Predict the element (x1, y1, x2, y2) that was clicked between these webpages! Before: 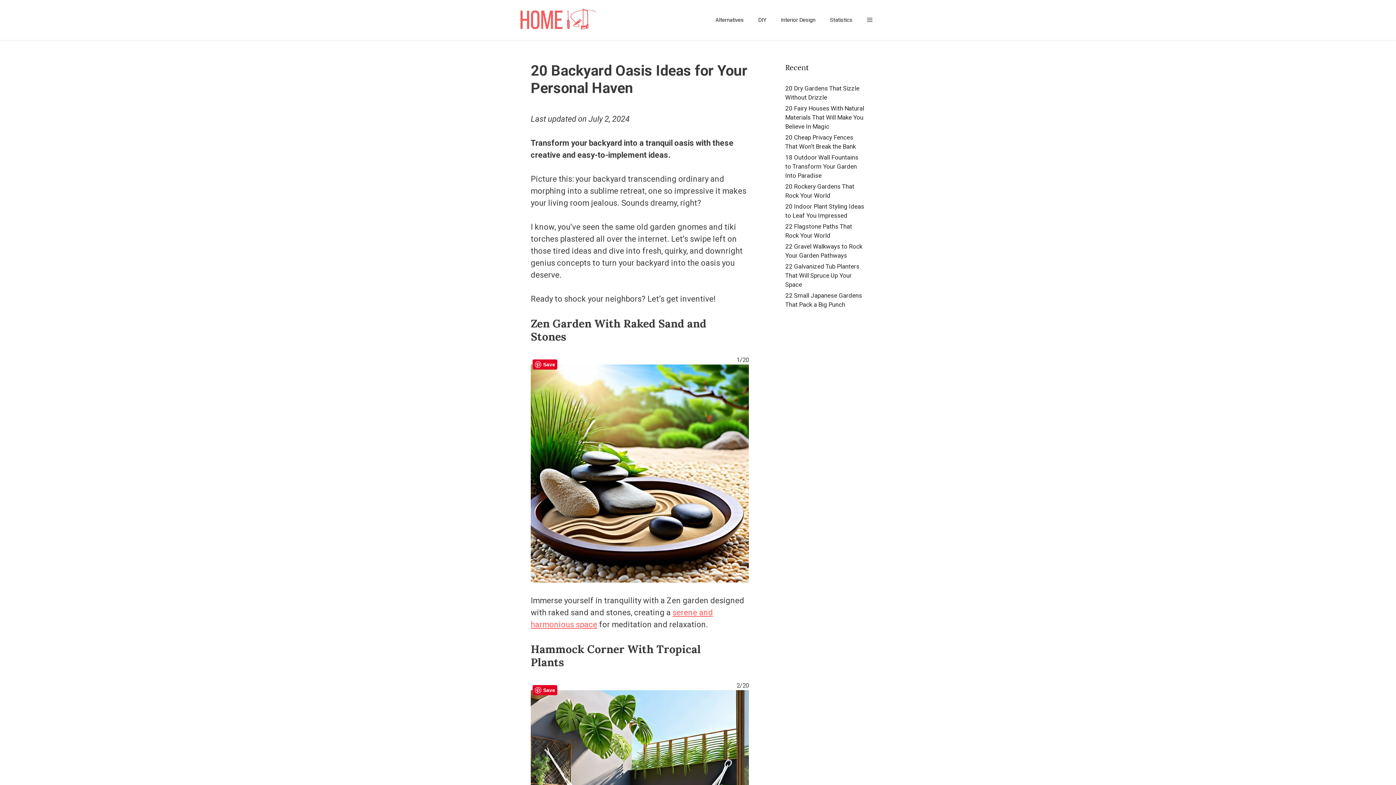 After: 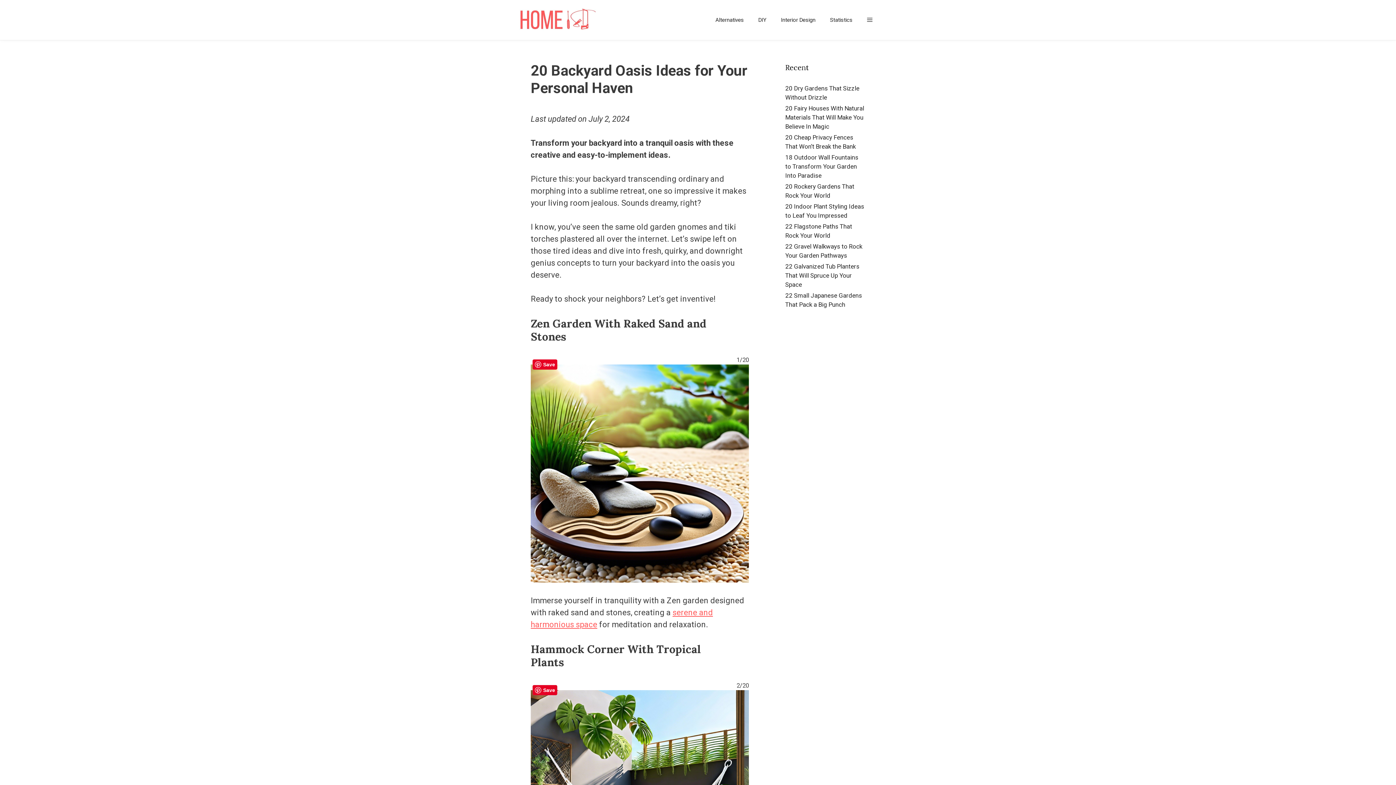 Action: label: Save bbox: (532, 359, 557, 369)